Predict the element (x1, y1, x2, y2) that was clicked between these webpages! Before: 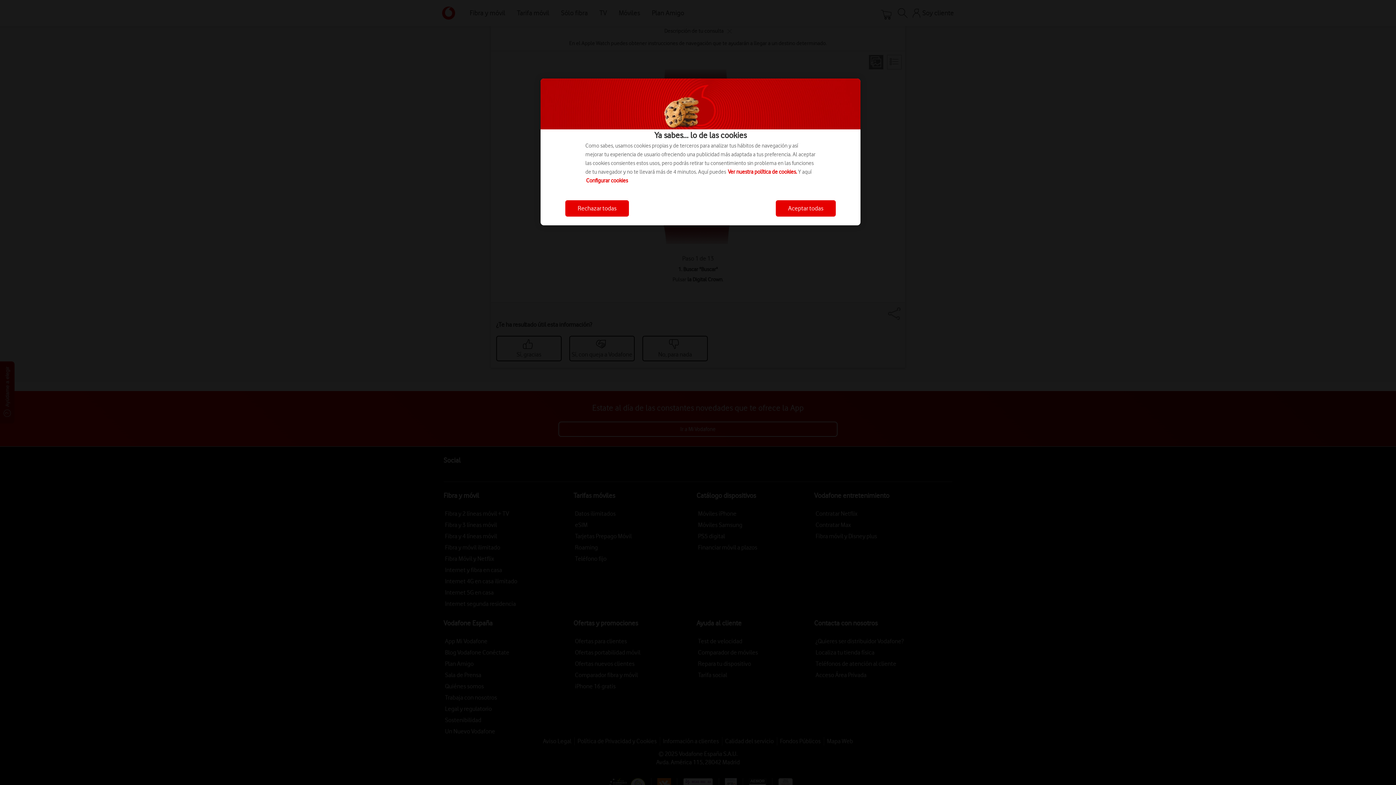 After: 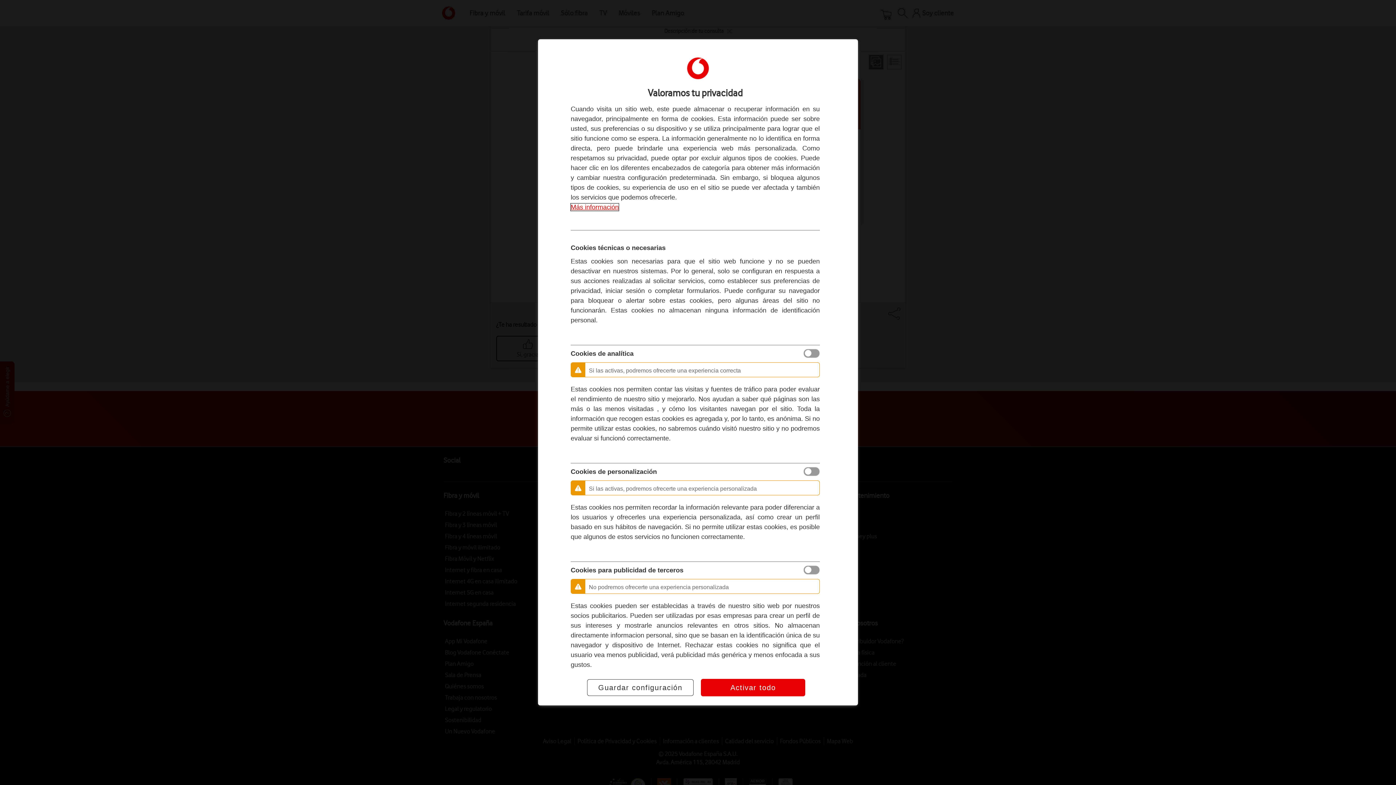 Action: label: Configurar cookies bbox: (586, 177, 628, 184)